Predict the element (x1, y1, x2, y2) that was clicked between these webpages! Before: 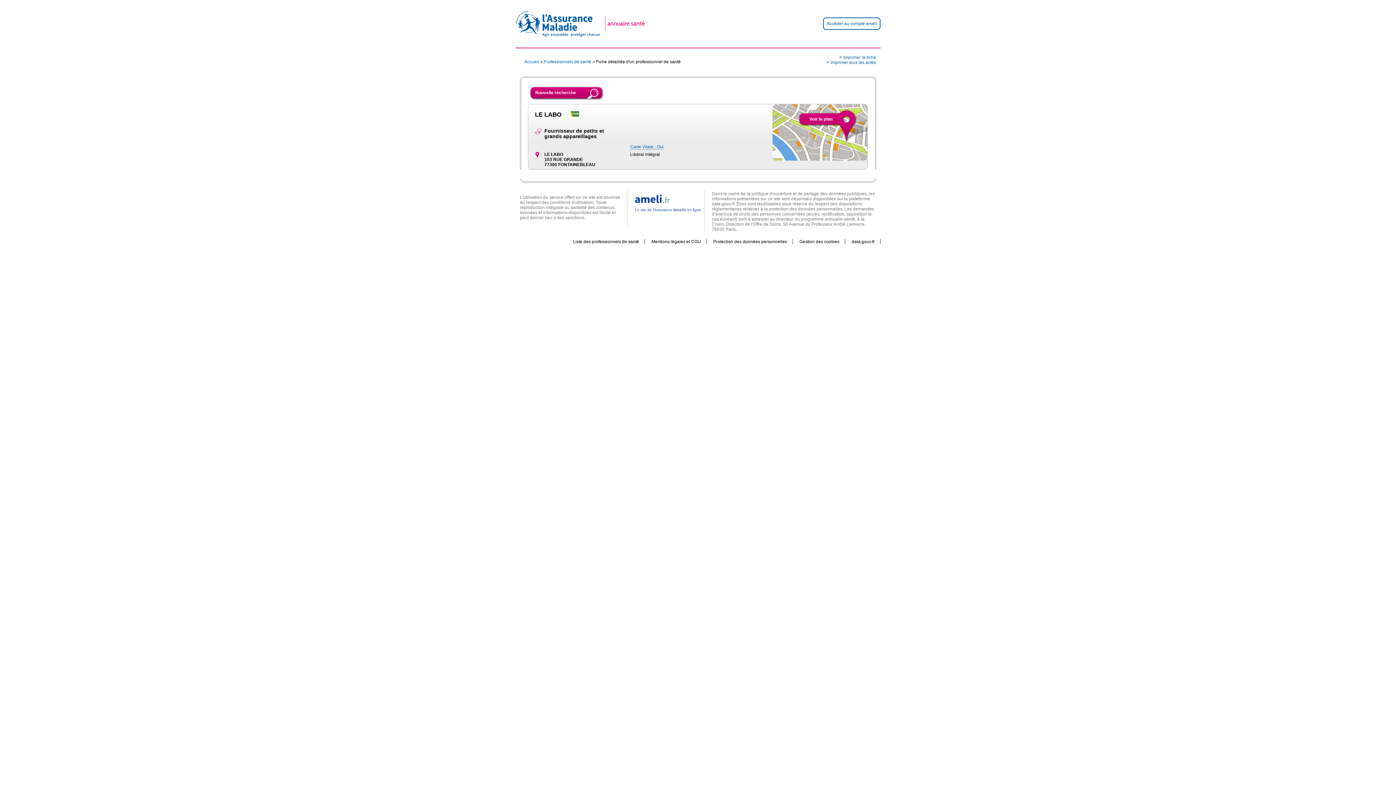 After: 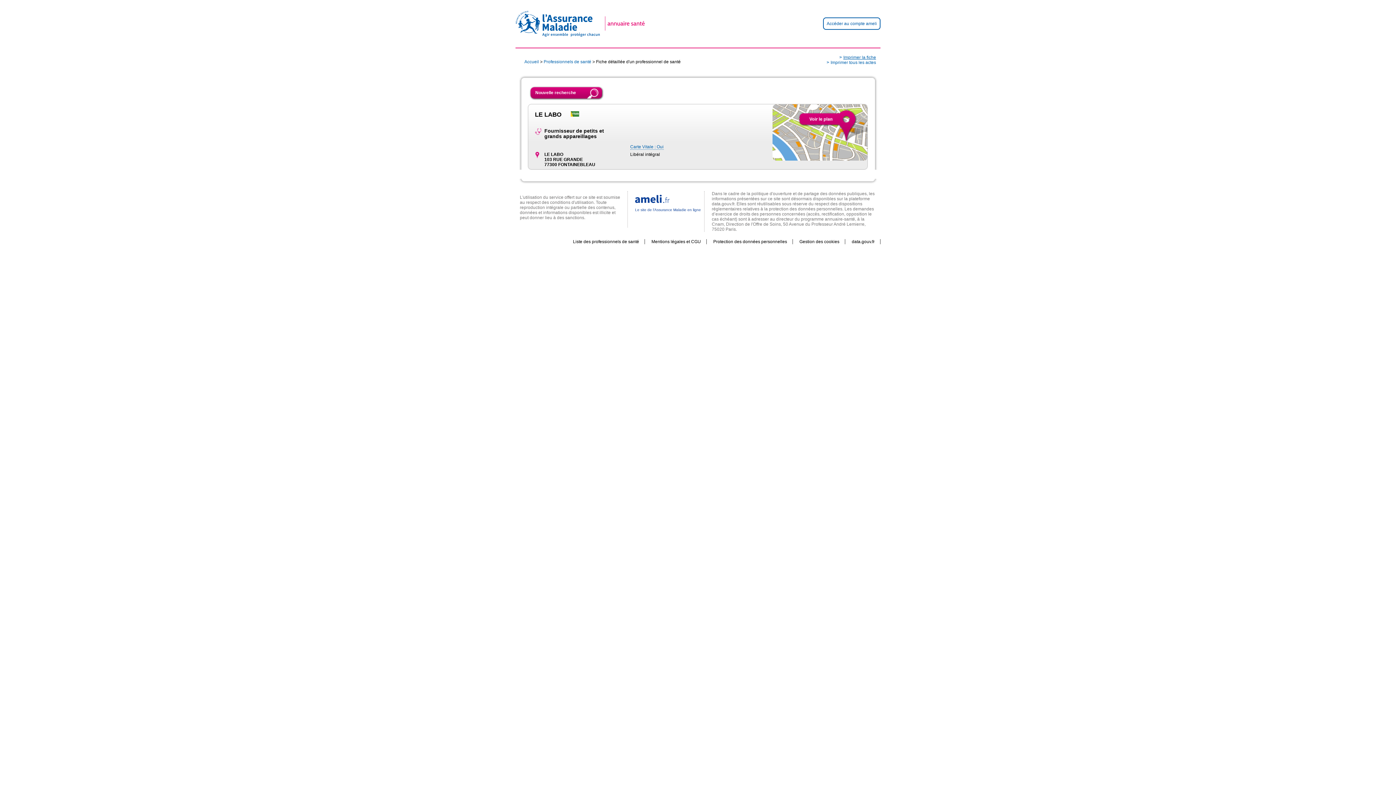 Action: label: Imprimer la fiche bbox: (839, 54, 876, 59)